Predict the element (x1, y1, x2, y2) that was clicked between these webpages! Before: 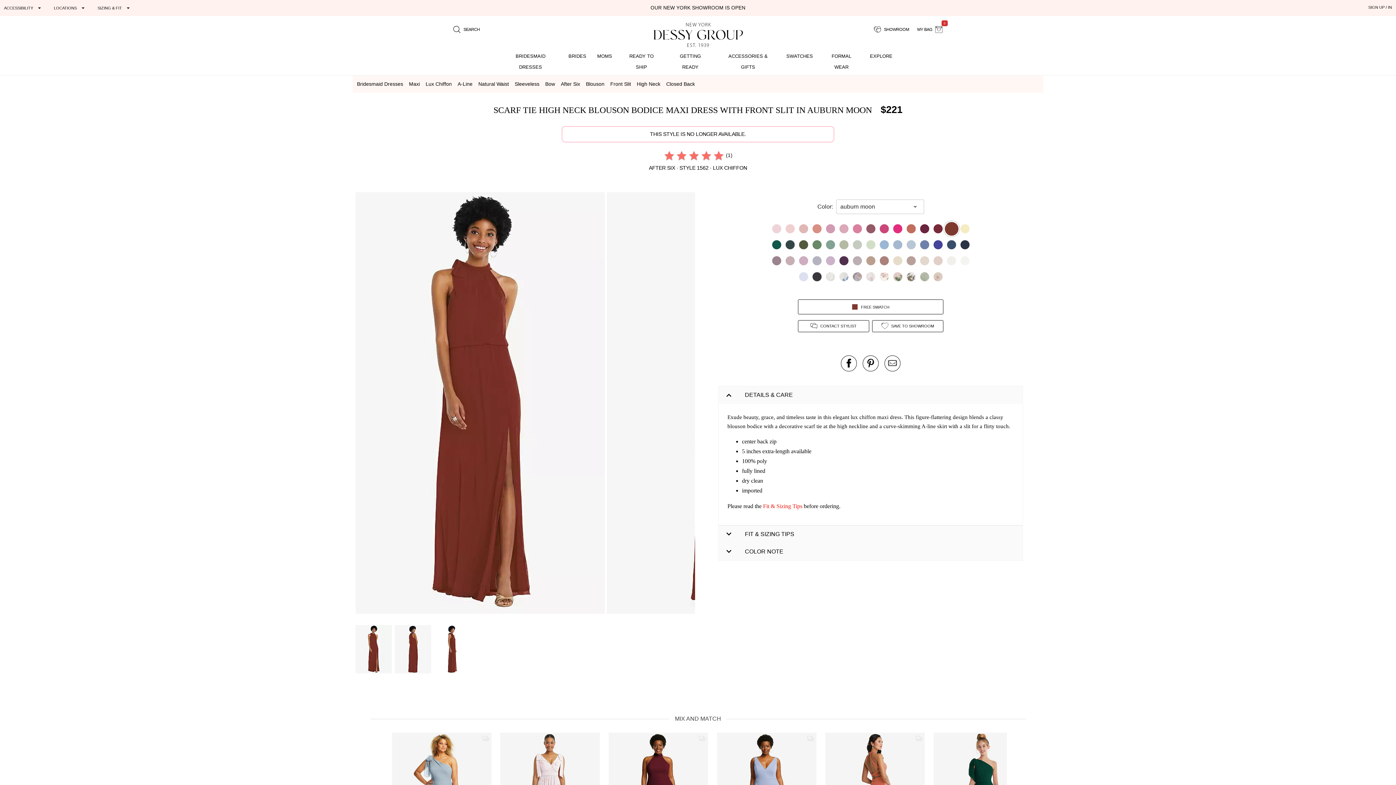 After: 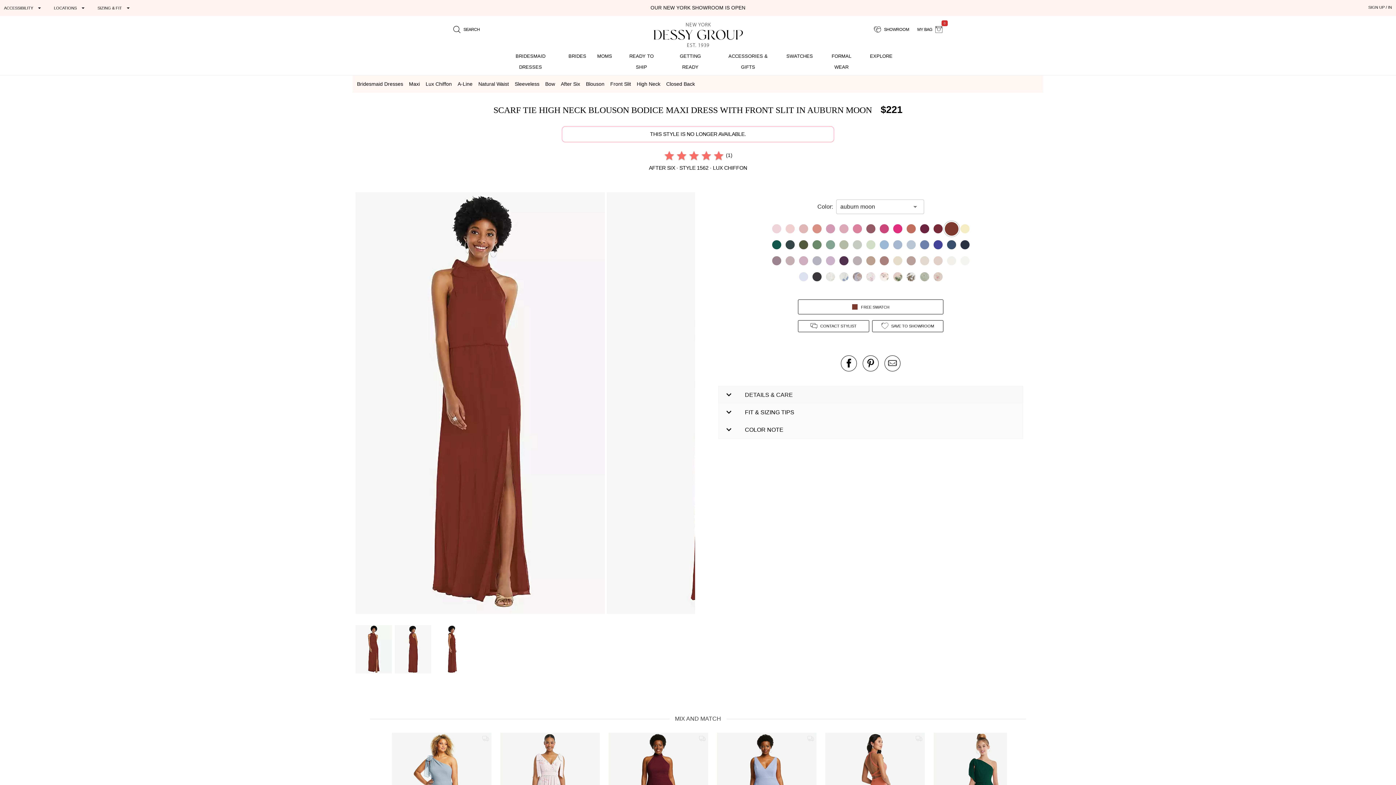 Action: label: Collapse "DETAILS & CARE" bbox: (718, 386, 1022, 403)